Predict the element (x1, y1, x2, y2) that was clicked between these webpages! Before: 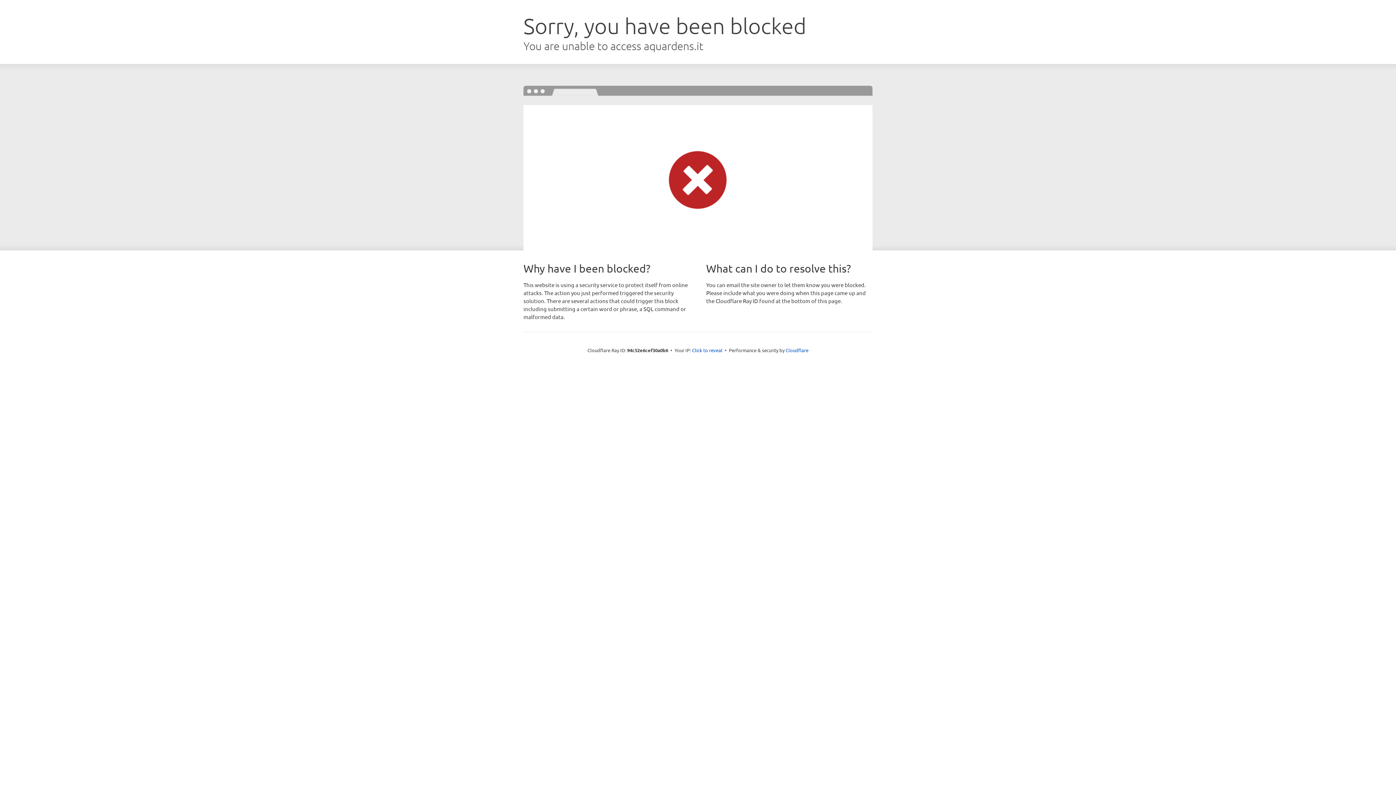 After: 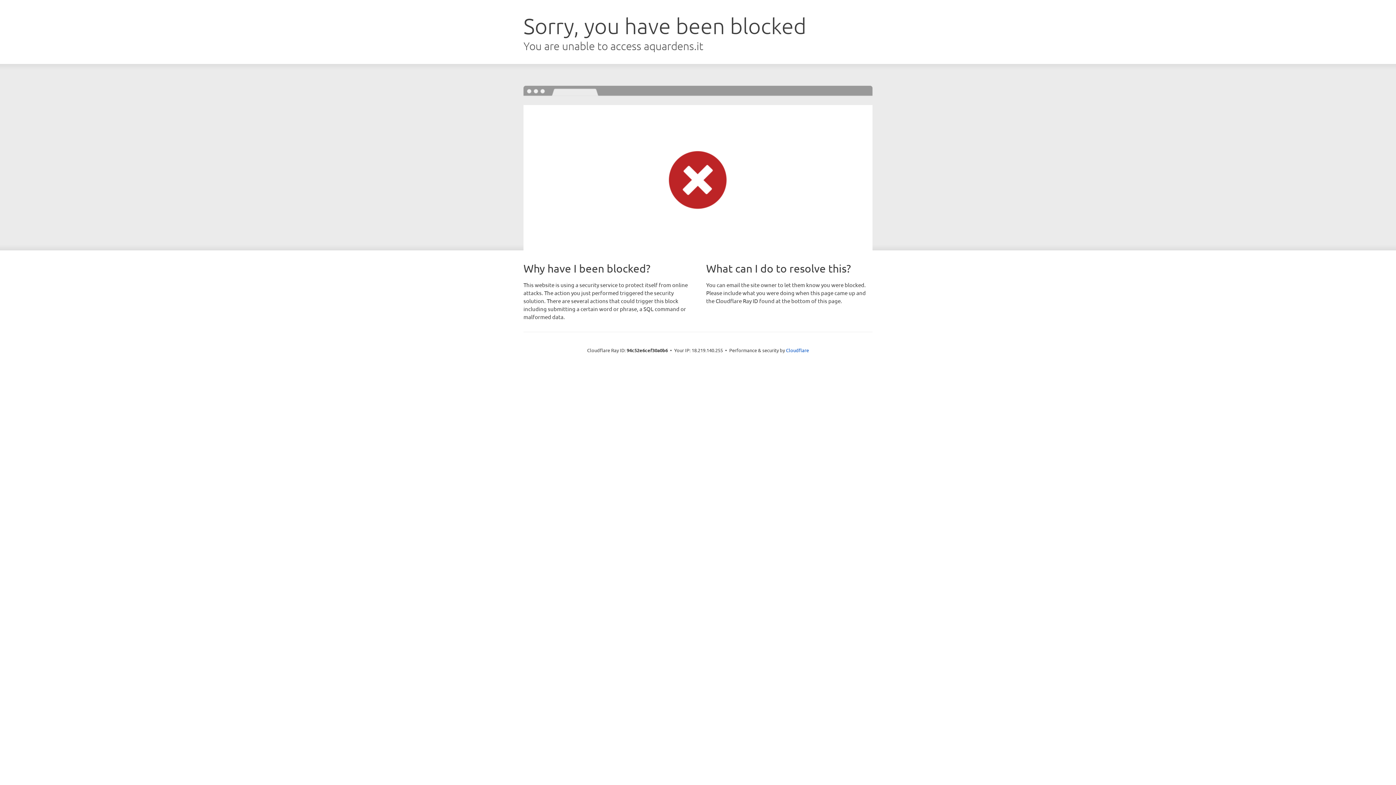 Action: bbox: (692, 346, 722, 353) label: Click to reveal